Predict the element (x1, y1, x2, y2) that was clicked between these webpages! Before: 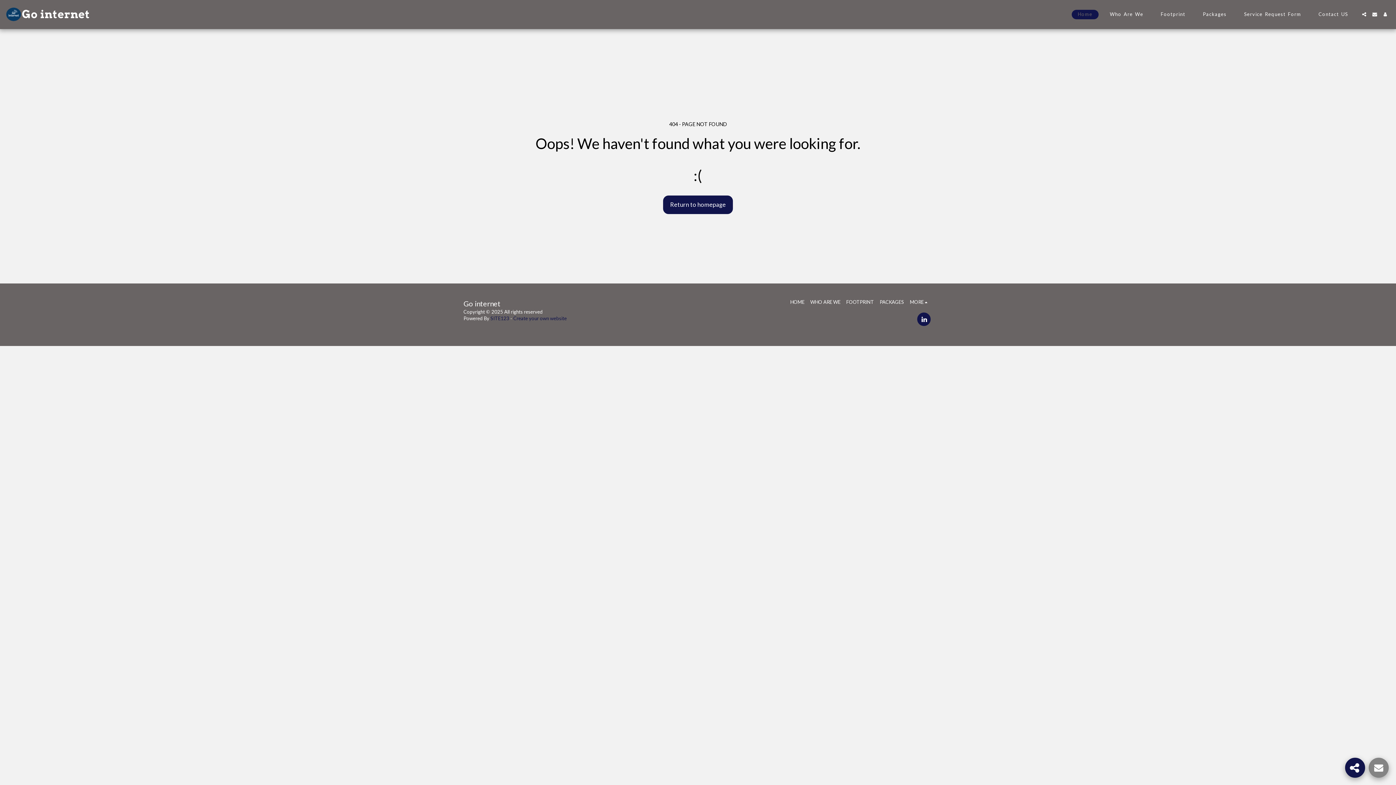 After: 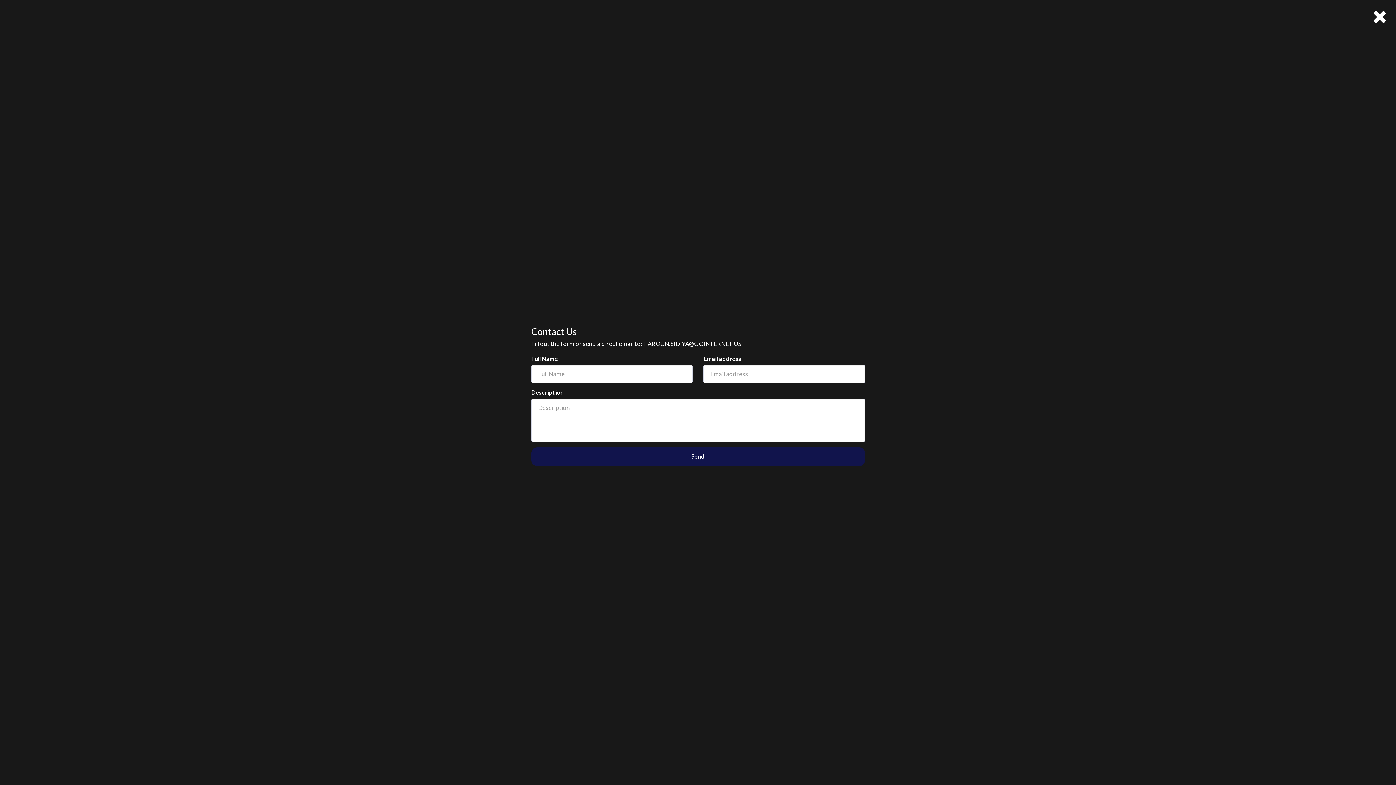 Action: label:   bbox: (1369, 758, 1389, 778)